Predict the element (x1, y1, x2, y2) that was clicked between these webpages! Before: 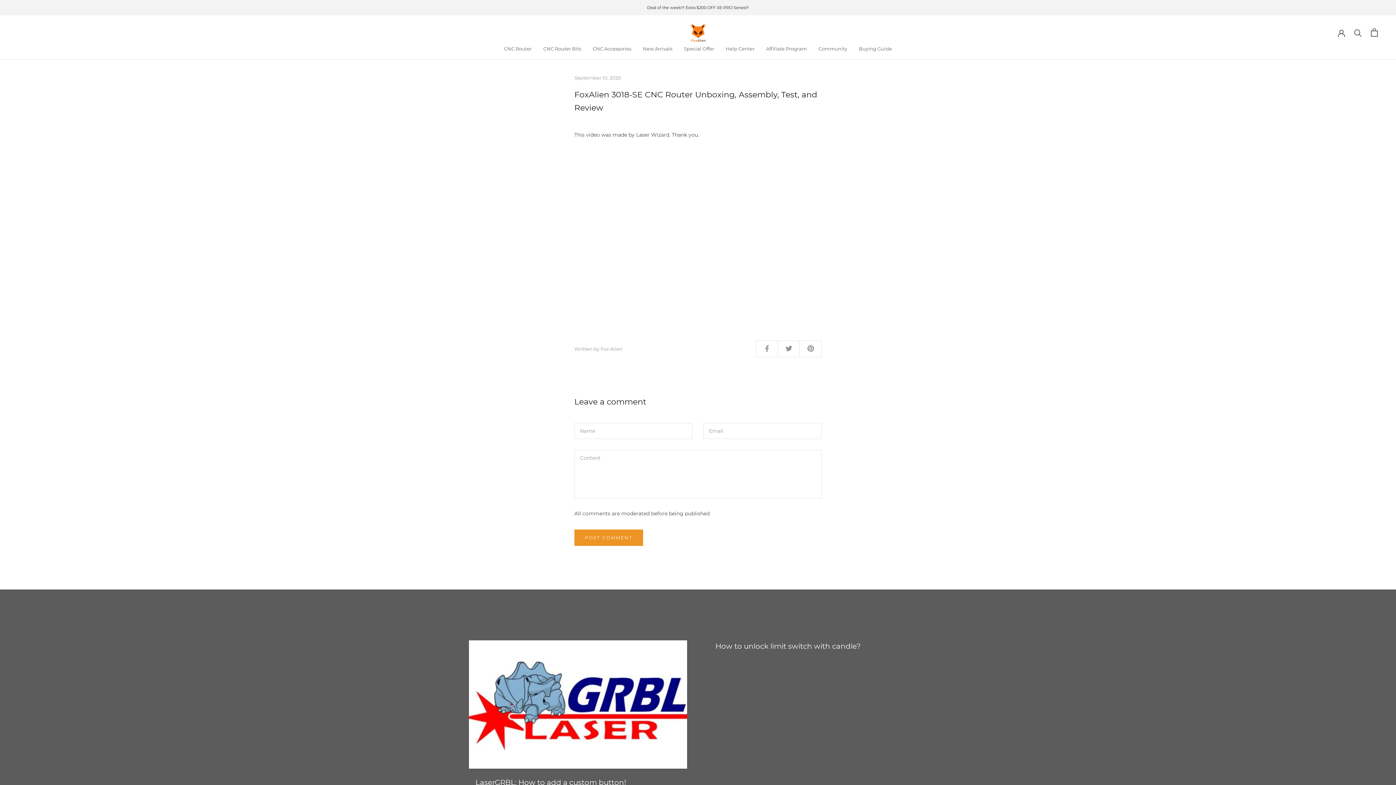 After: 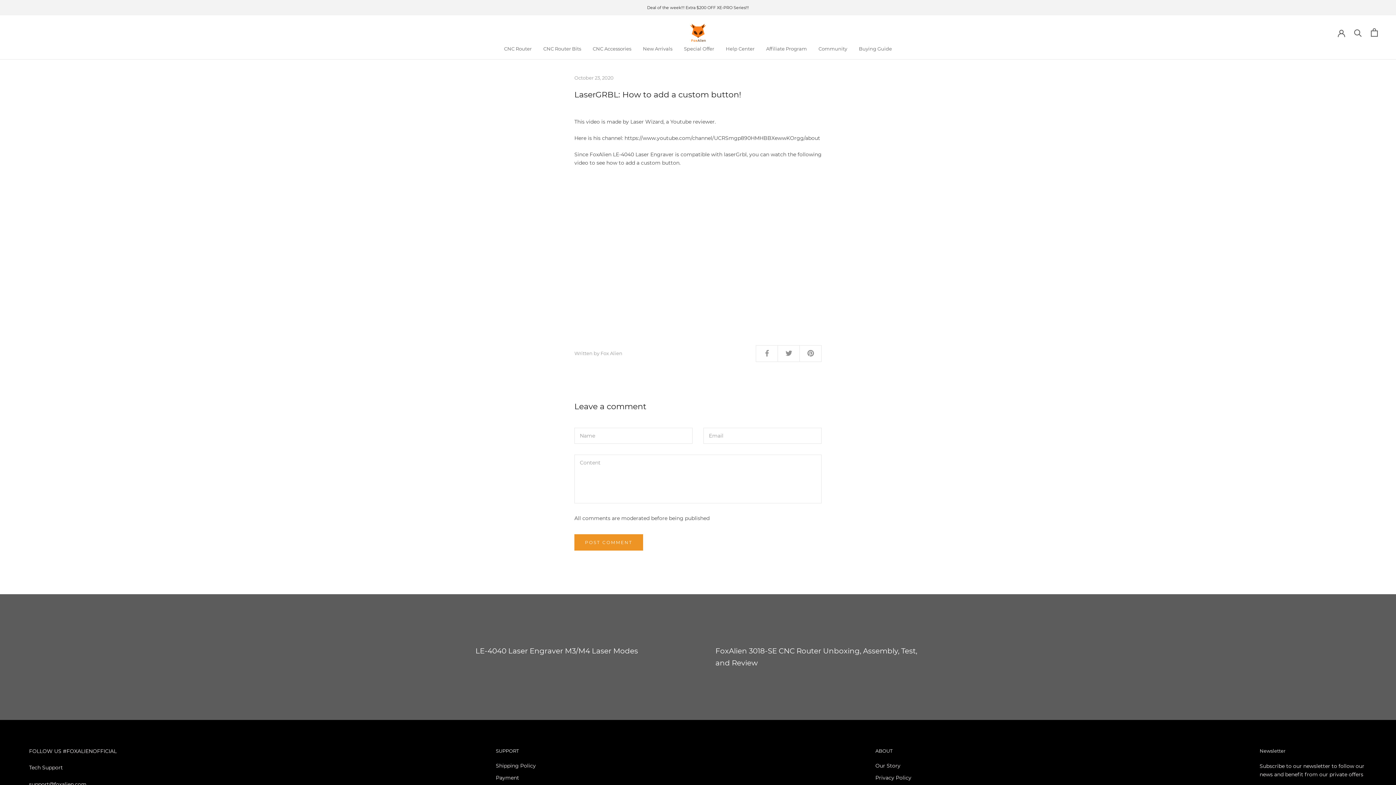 Action: bbox: (469, 640, 687, 769)